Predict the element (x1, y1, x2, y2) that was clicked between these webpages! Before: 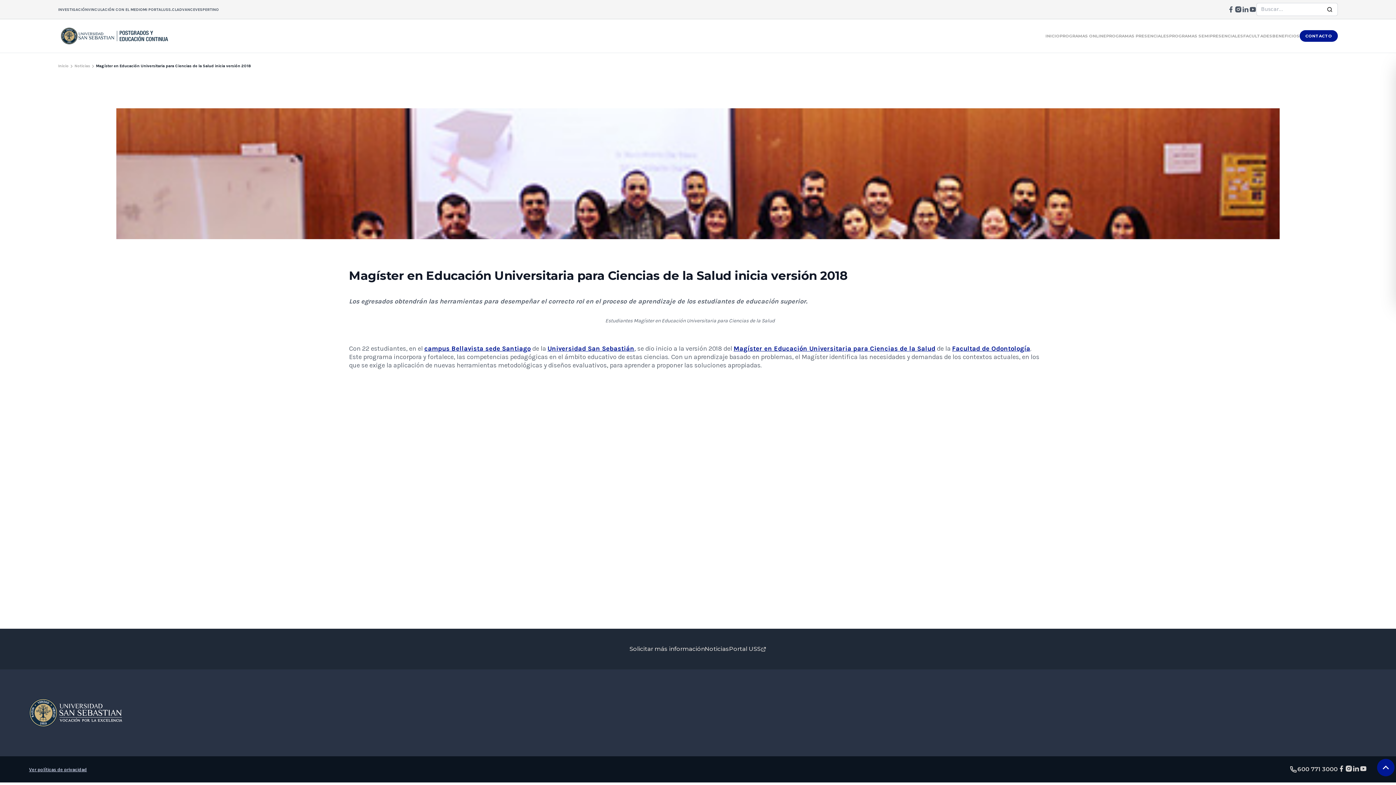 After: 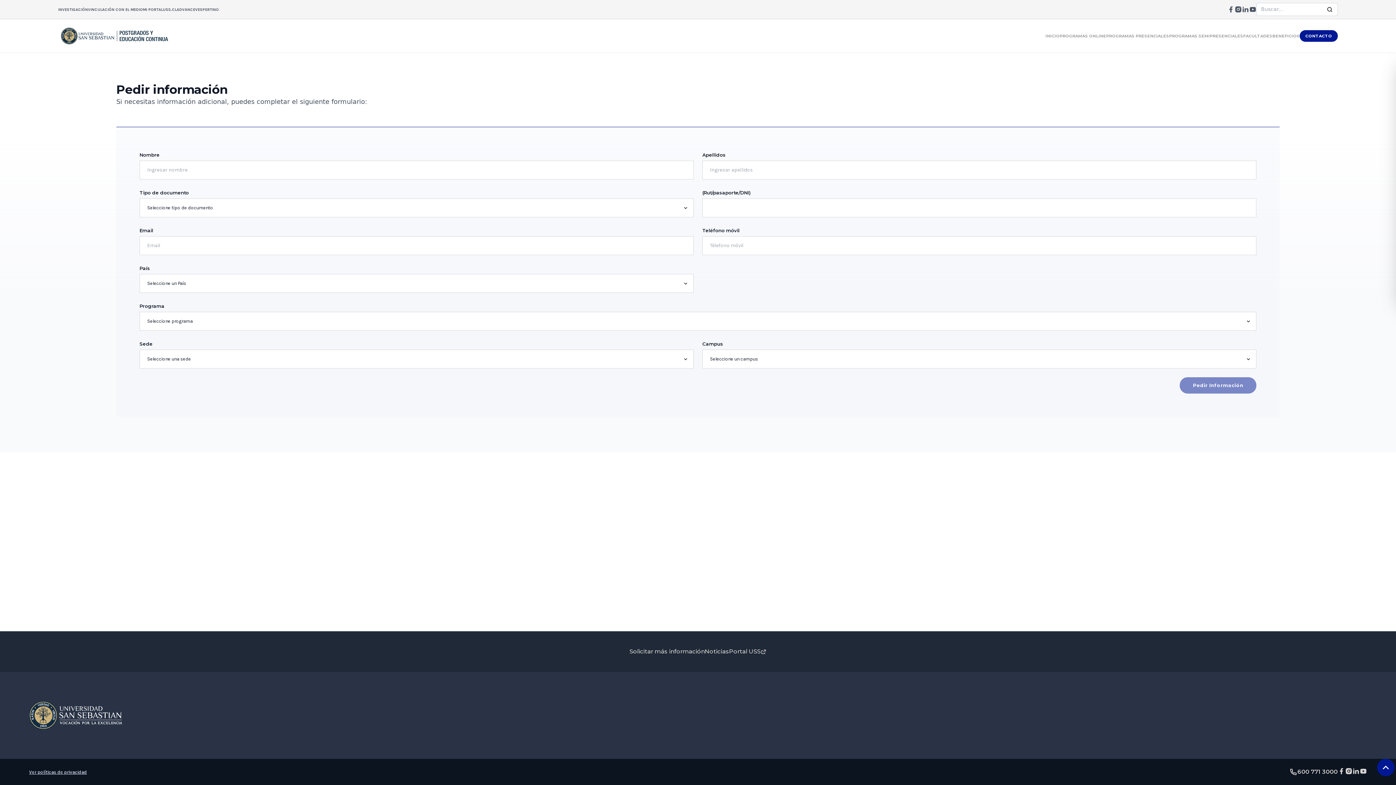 Action: label: Solicitar más información bbox: (629, 646, 704, 652)